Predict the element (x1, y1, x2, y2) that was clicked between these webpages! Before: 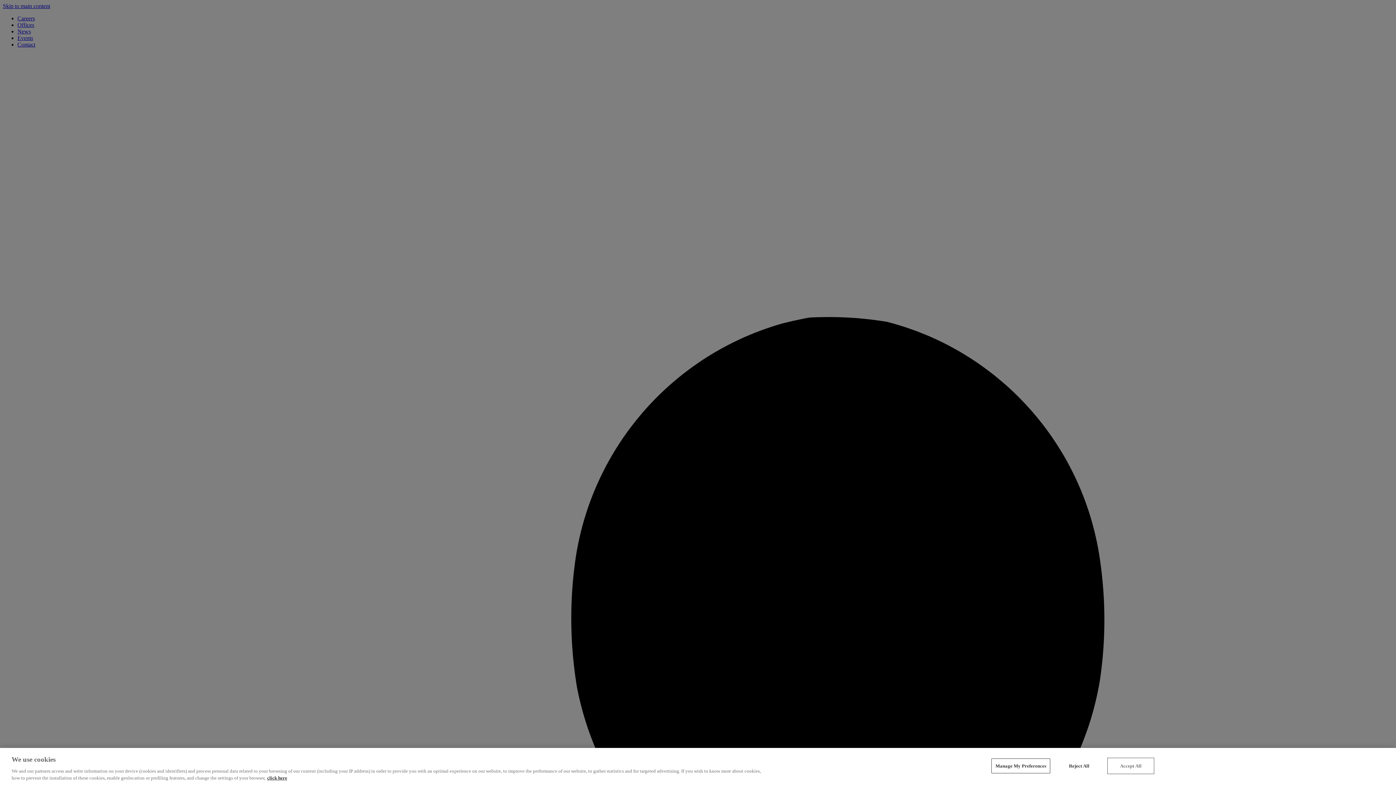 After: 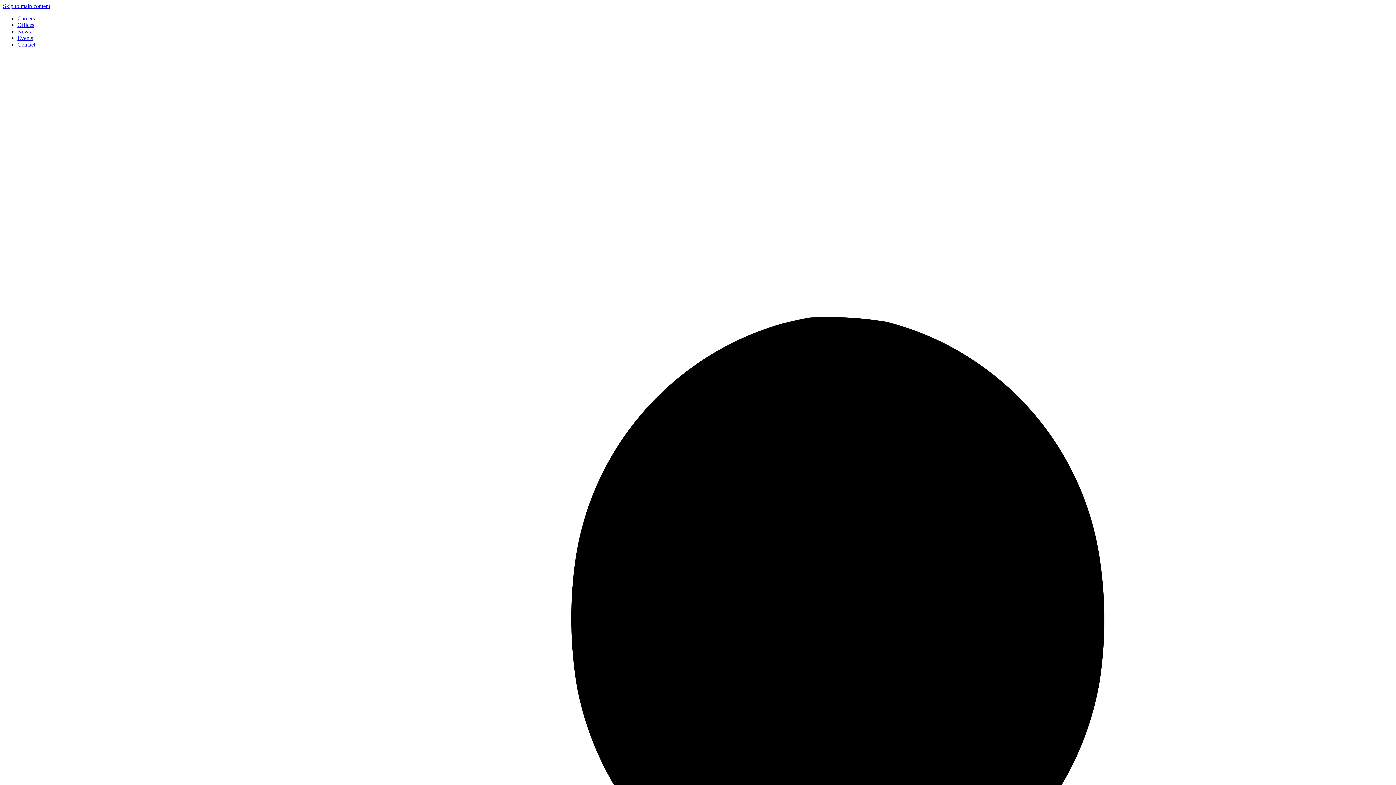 Action: bbox: (1056, 758, 1102, 773) label: Reject All